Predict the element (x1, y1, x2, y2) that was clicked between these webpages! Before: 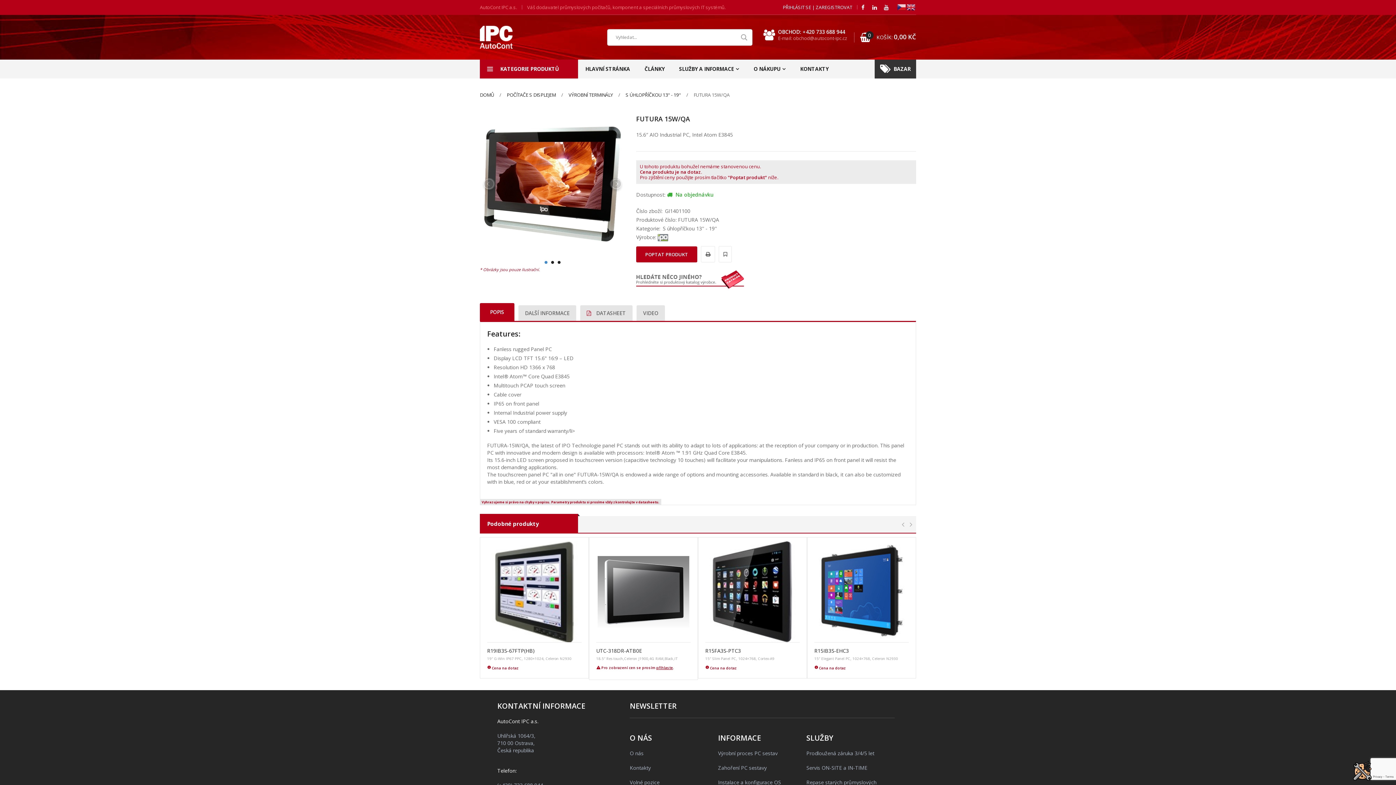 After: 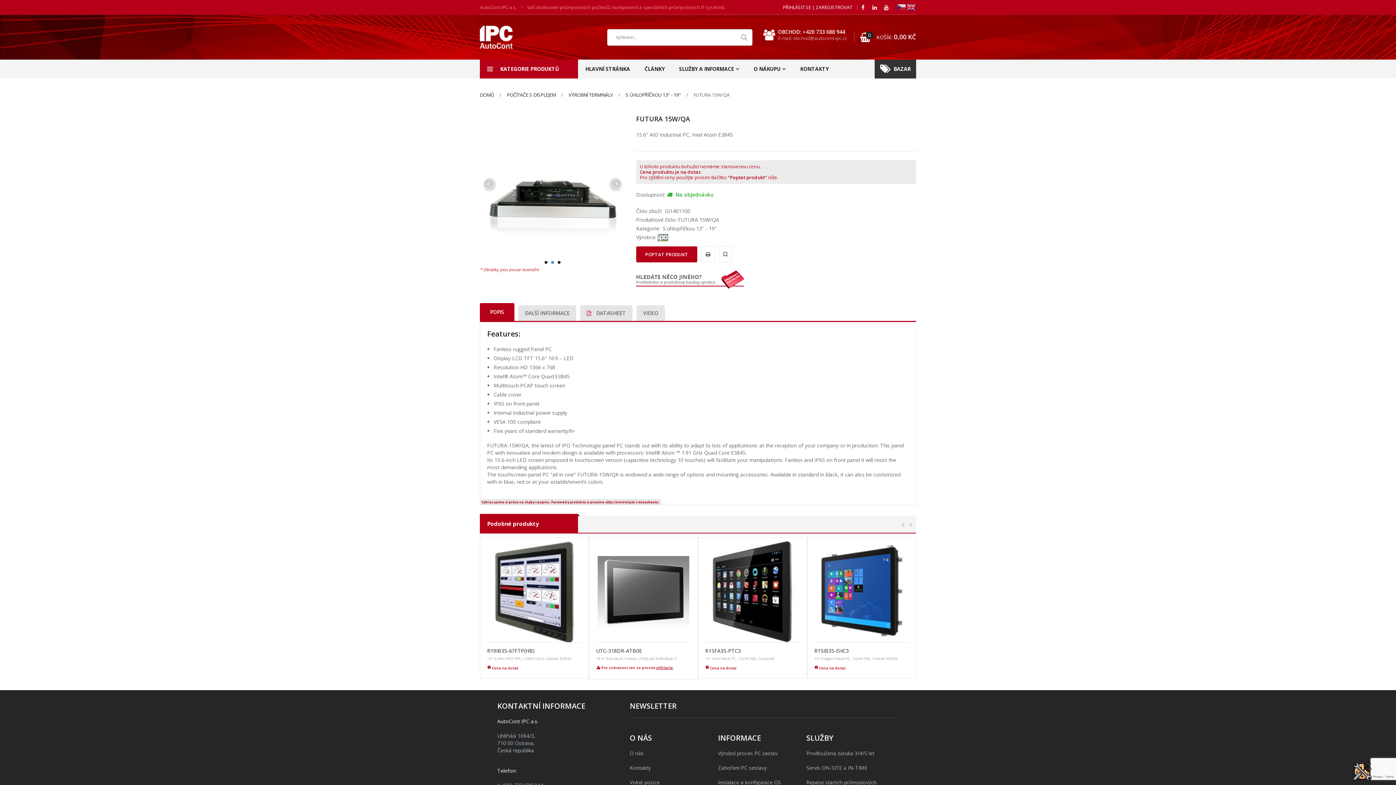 Action: bbox: (610, 178, 621, 189)